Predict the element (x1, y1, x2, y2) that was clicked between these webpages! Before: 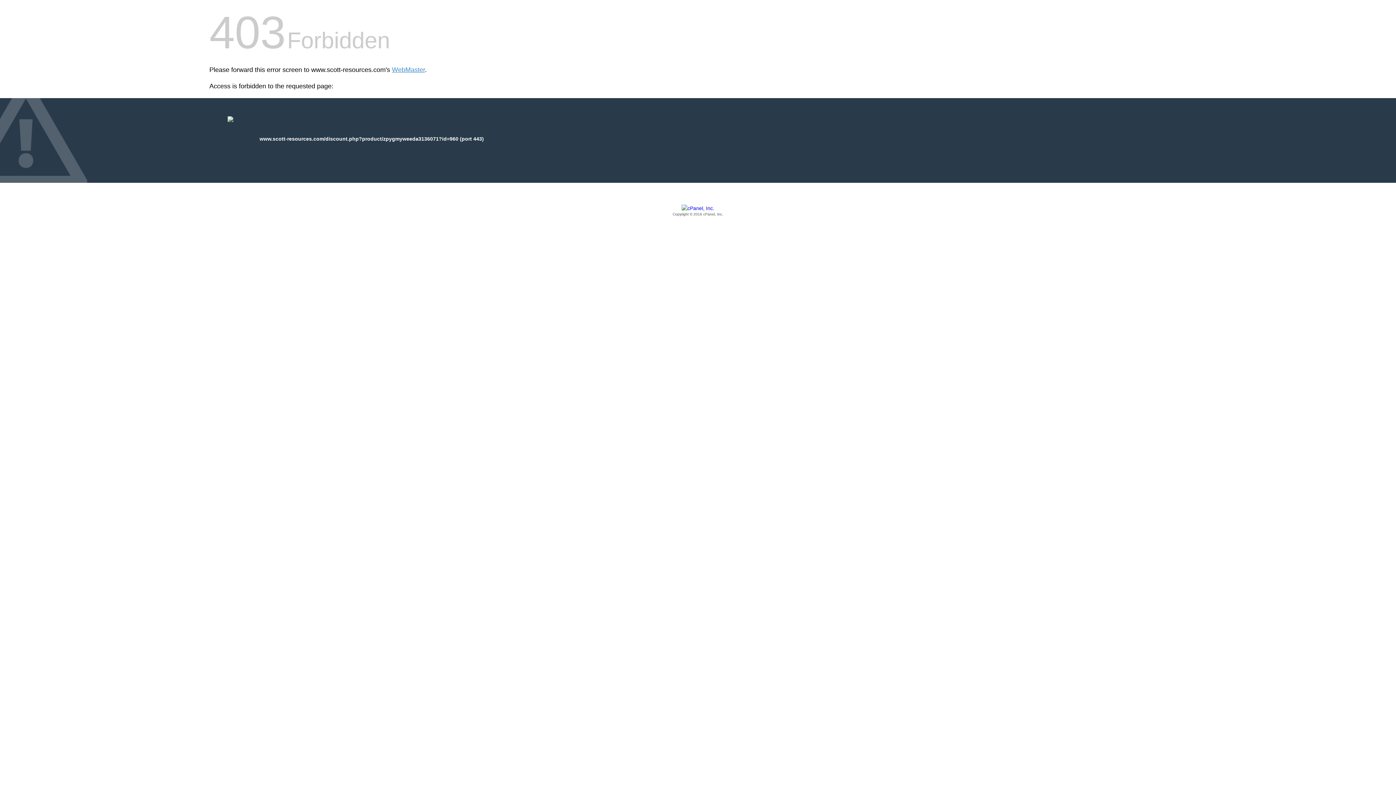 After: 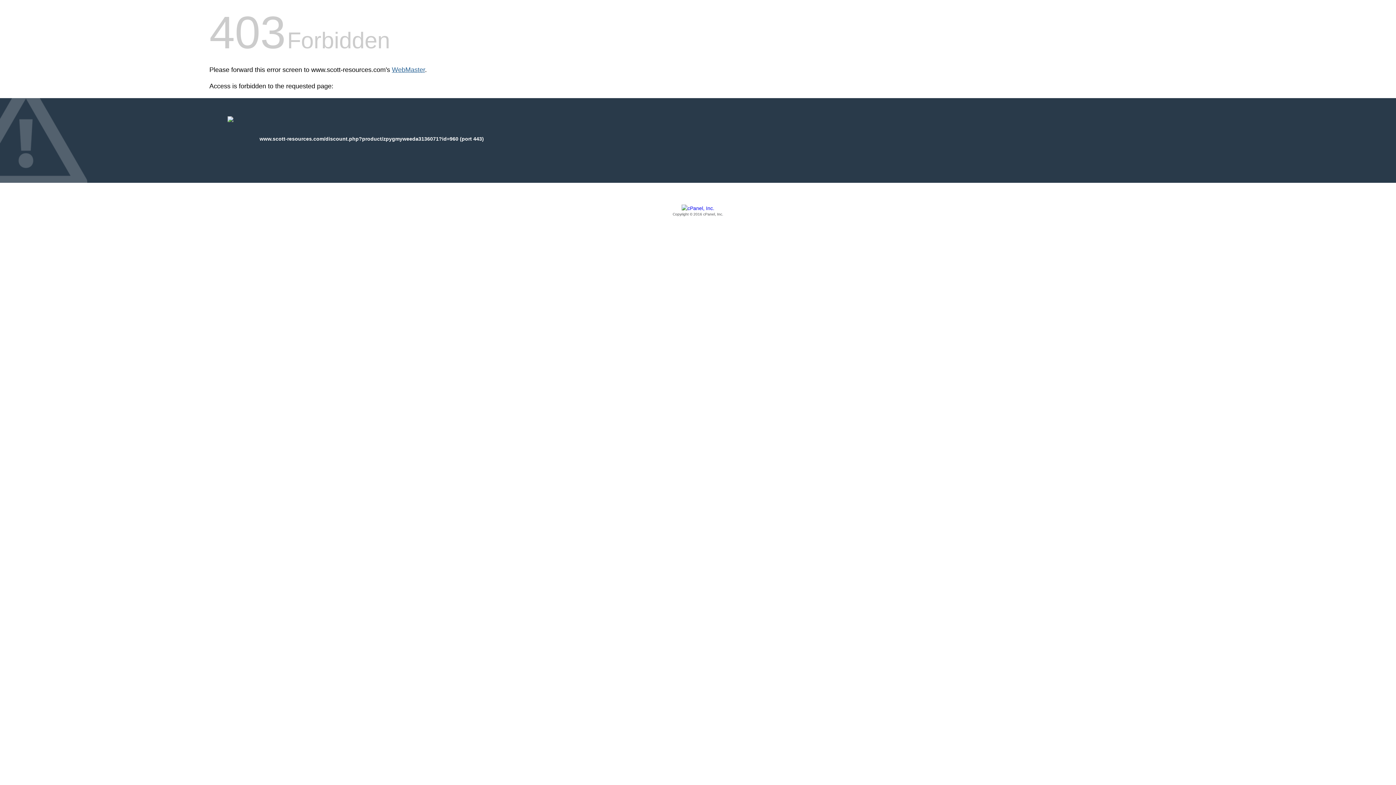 Action: bbox: (392, 66, 425, 73) label: WebMaster